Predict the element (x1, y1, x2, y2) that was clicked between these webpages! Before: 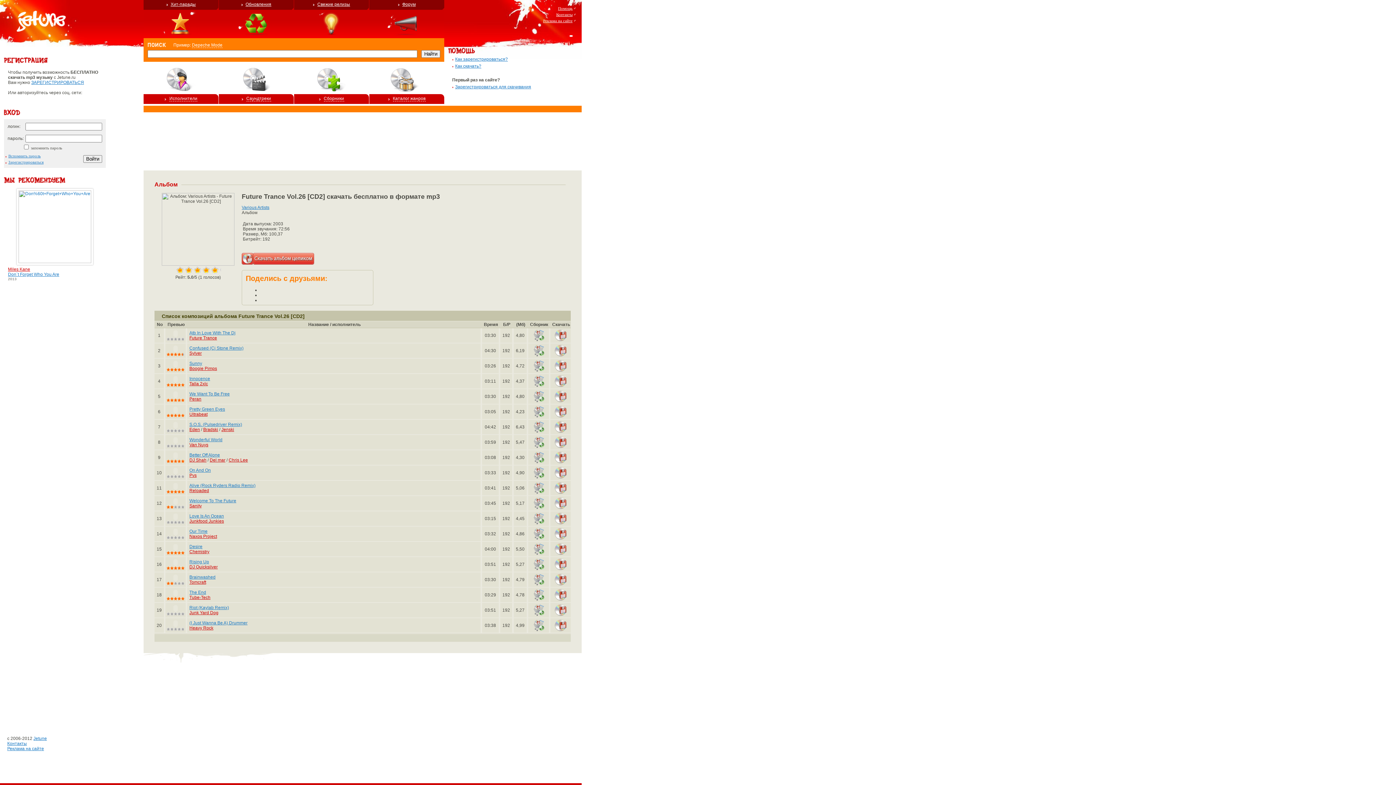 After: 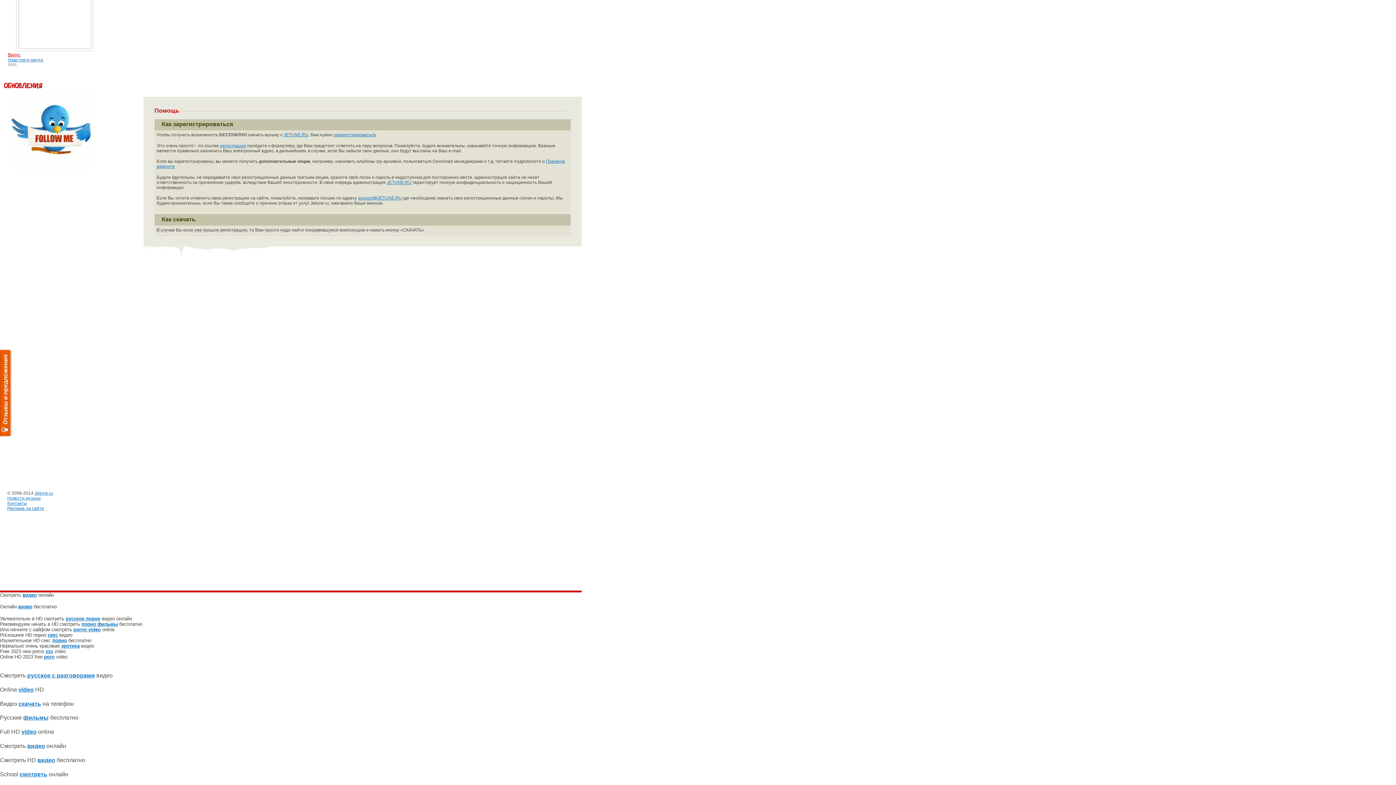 Action: bbox: (532, 348, 544, 353)